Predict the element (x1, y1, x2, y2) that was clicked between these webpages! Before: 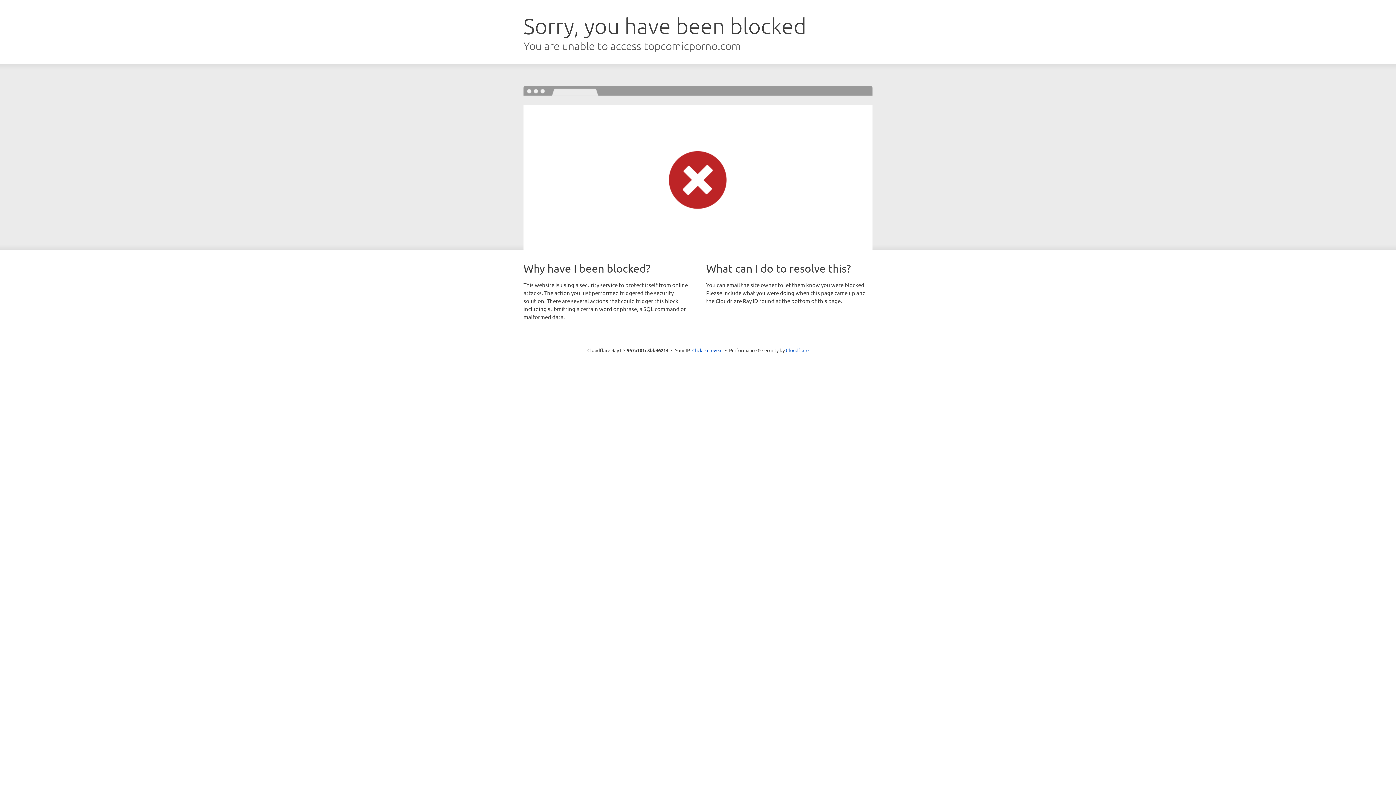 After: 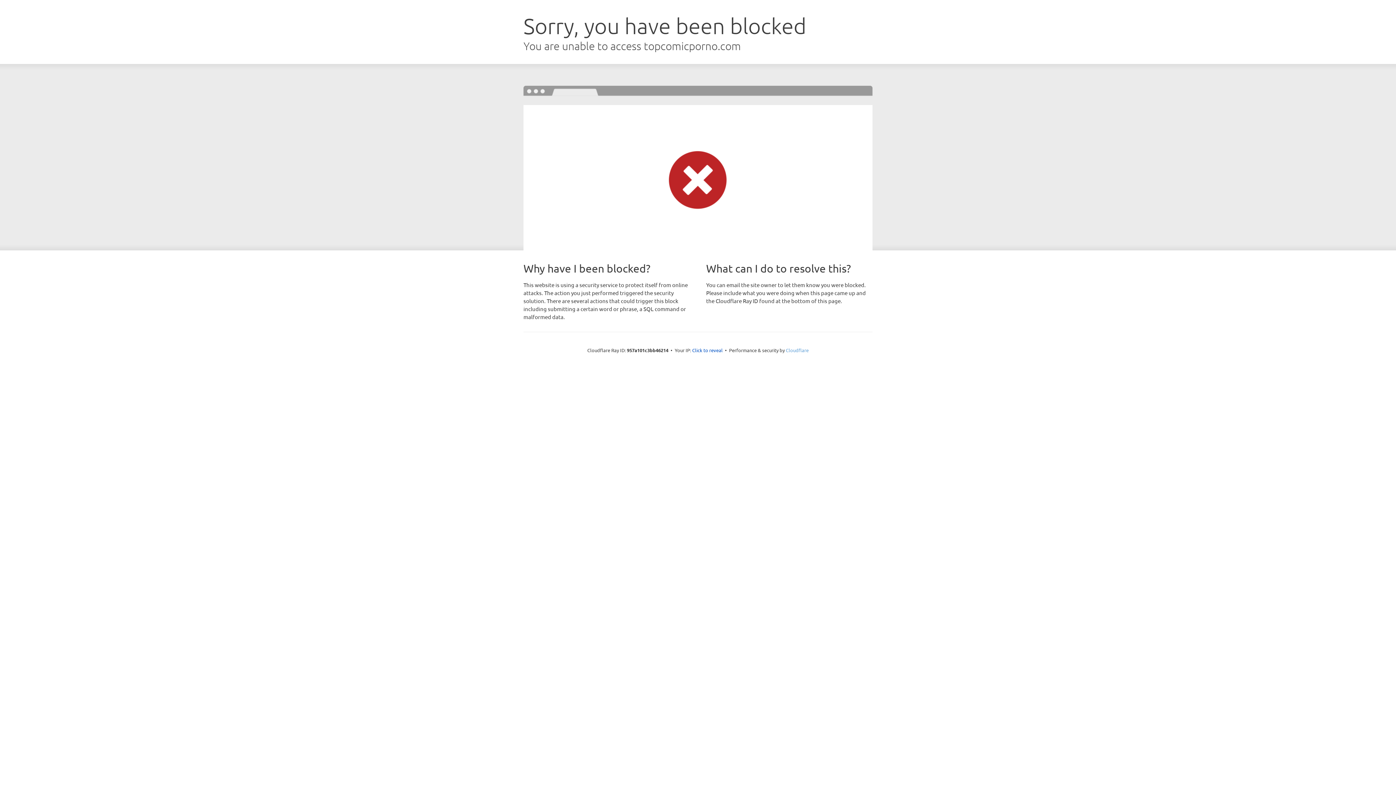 Action: label: Cloudflare bbox: (786, 347, 808, 353)